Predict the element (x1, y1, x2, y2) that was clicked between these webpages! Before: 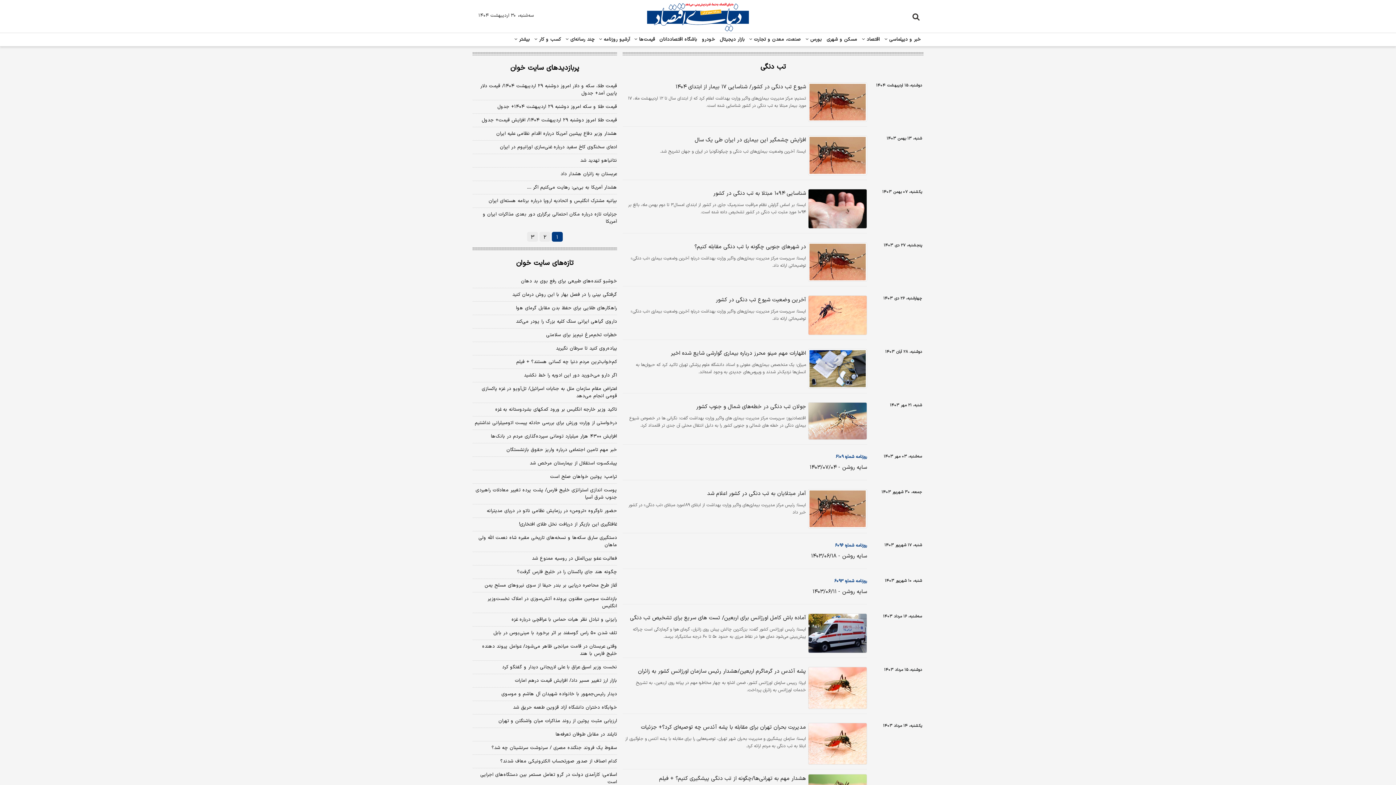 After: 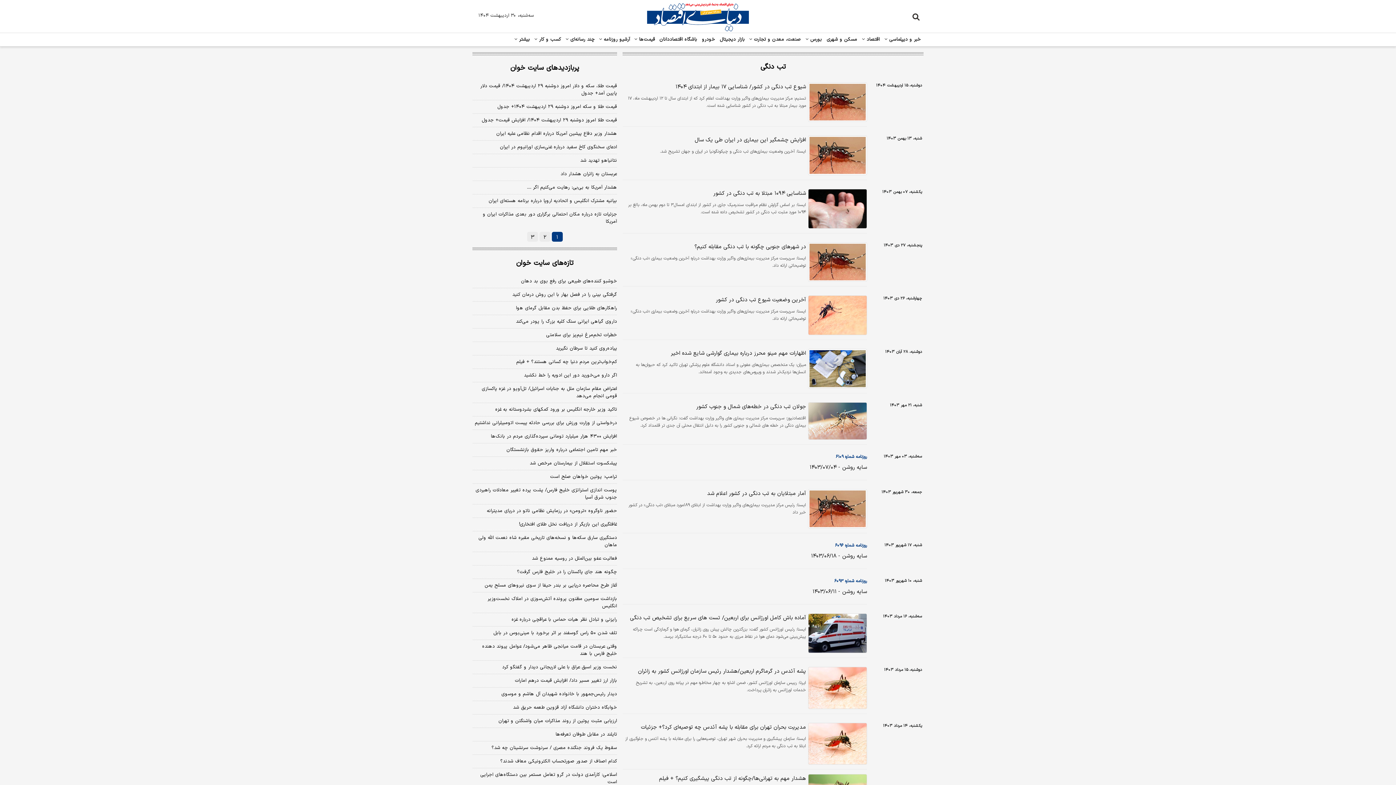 Action: bbox: (472, 457, 617, 469) label: پیشکسوت استقلال از بیمارستان مرخص شد